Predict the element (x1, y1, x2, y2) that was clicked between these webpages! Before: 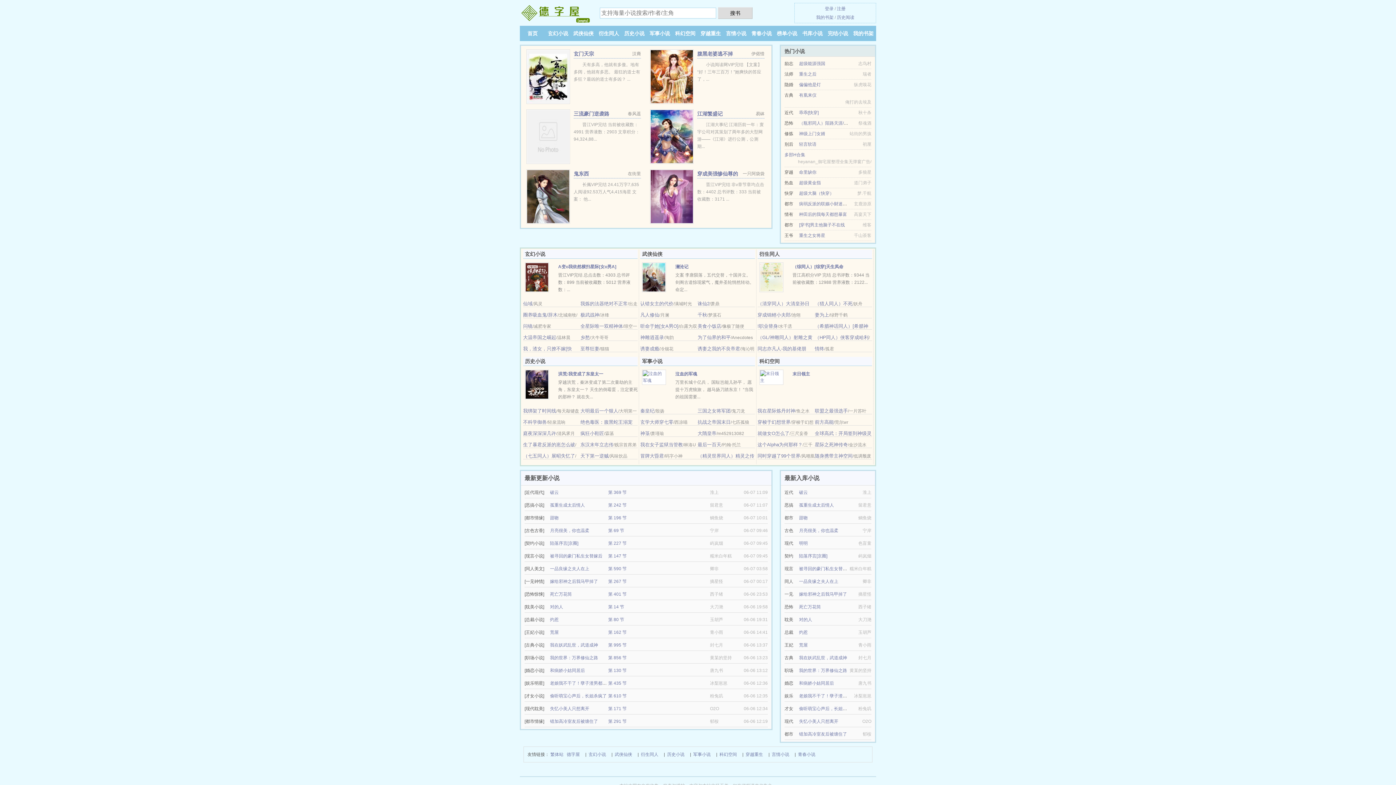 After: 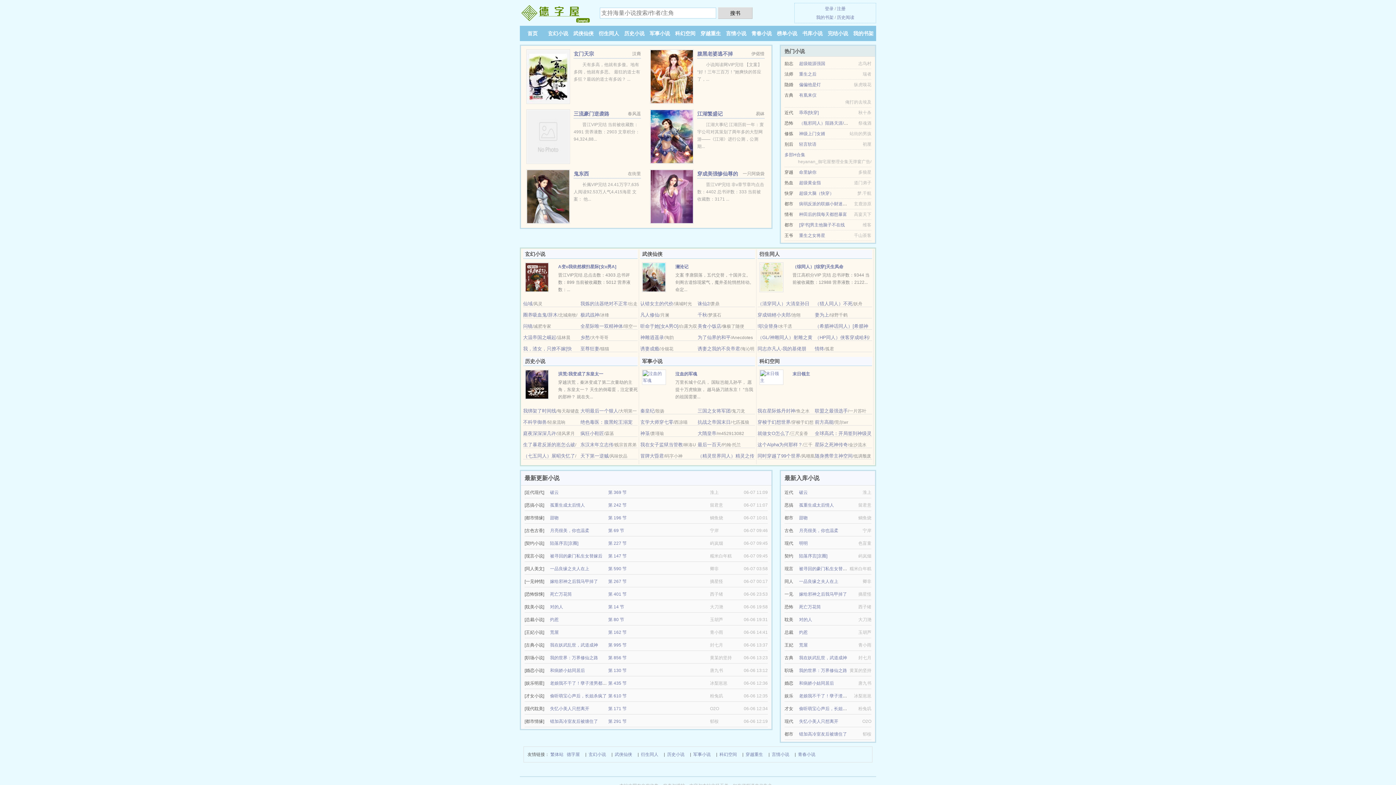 Action: label: 武侠仙侠 bbox: (614, 750, 632, 758)